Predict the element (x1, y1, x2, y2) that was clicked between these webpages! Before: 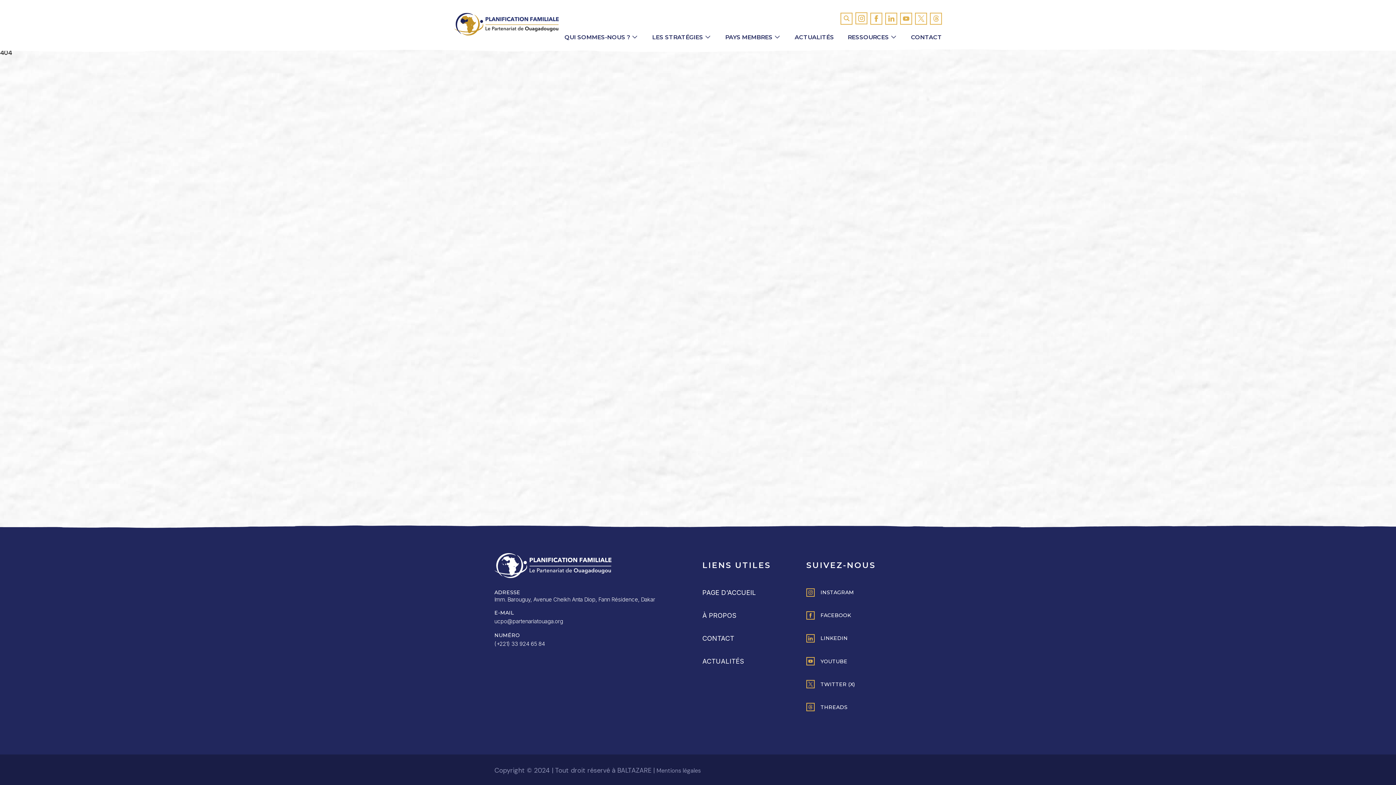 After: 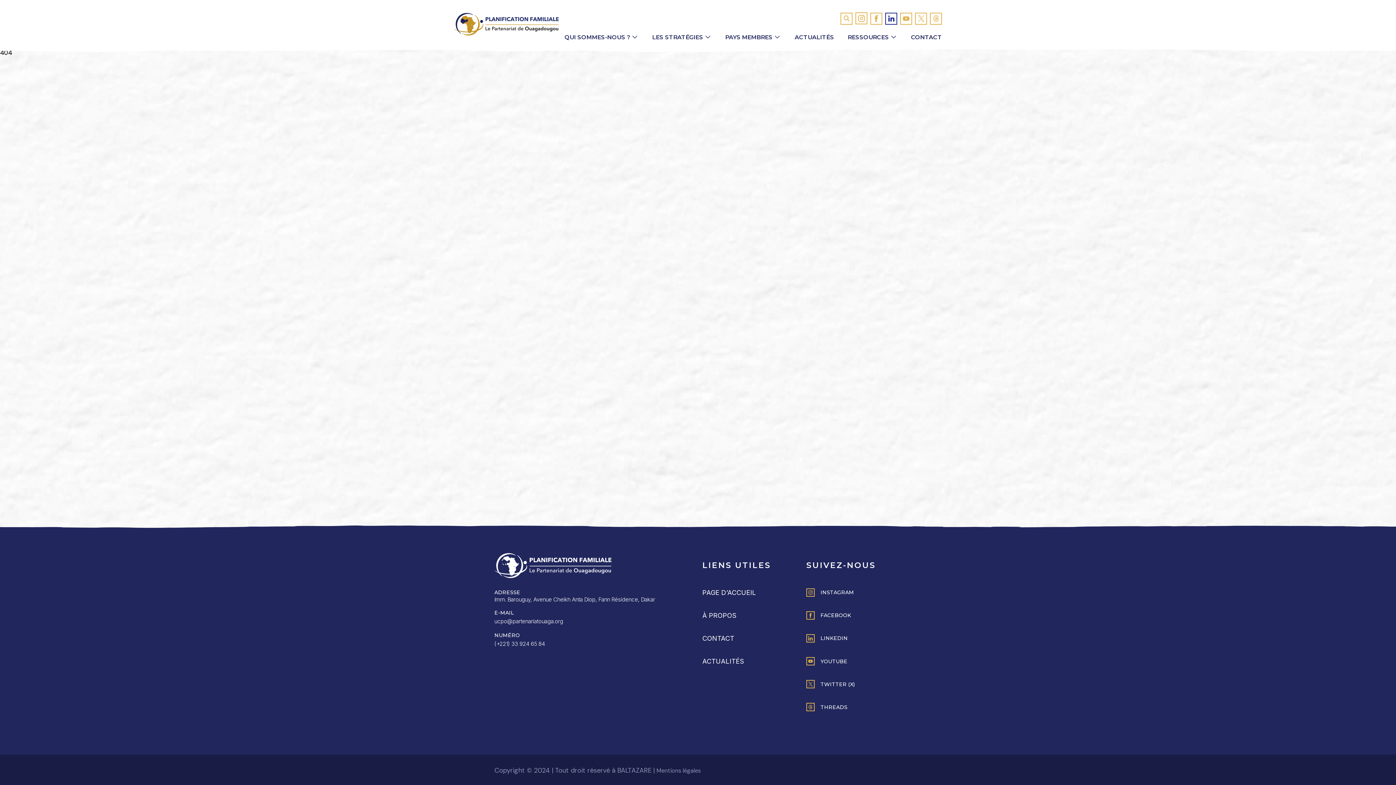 Action: bbox: (885, 12, 897, 24)